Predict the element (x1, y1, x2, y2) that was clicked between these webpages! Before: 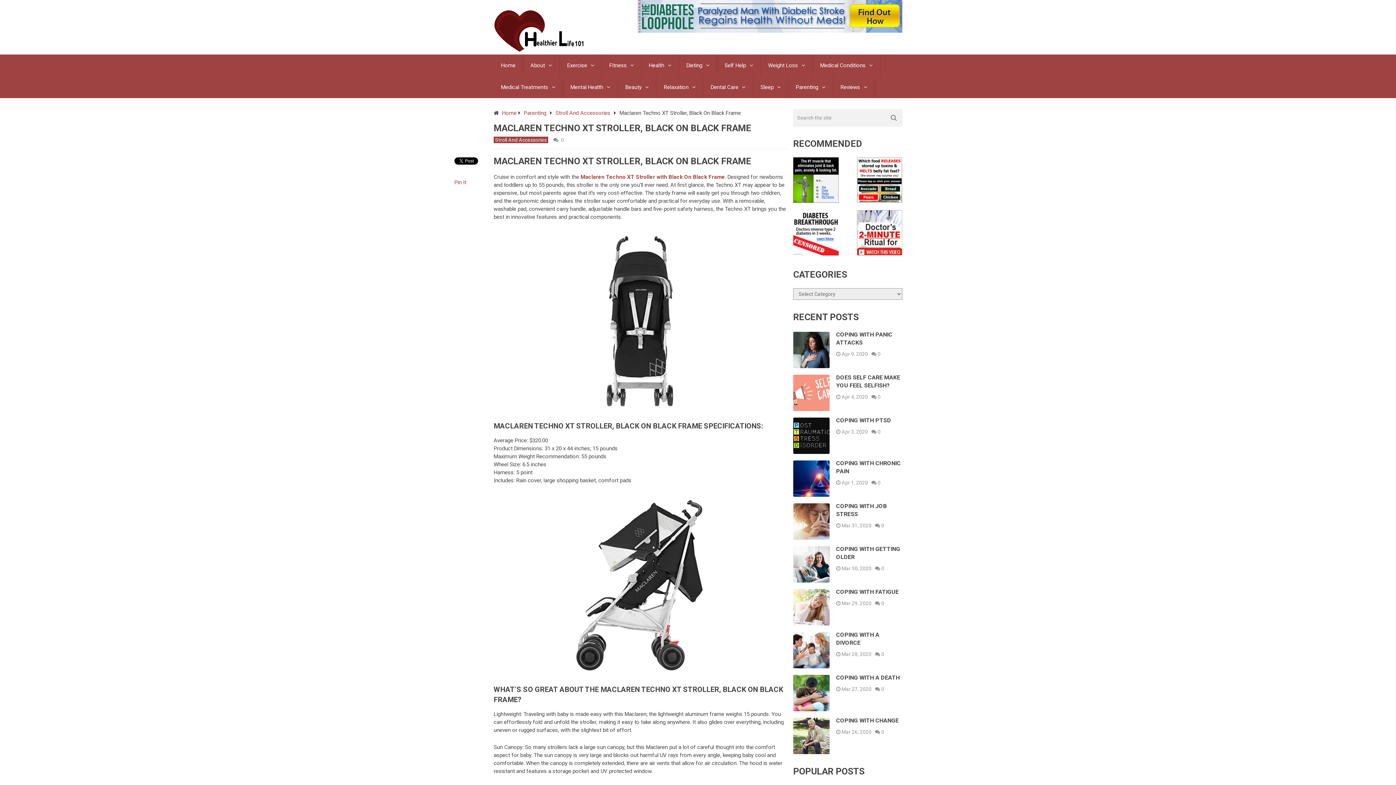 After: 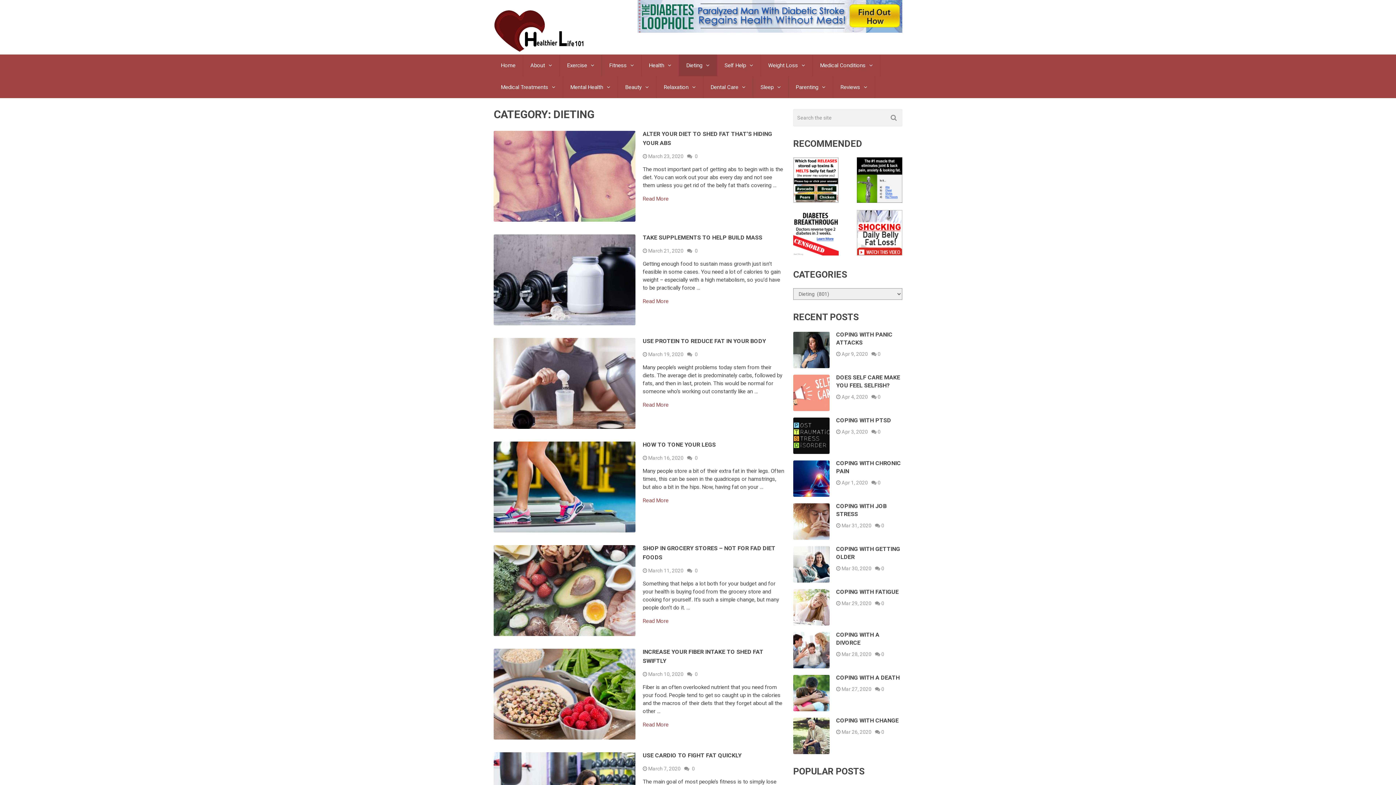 Action: bbox: (679, 54, 717, 76) label: Dieting